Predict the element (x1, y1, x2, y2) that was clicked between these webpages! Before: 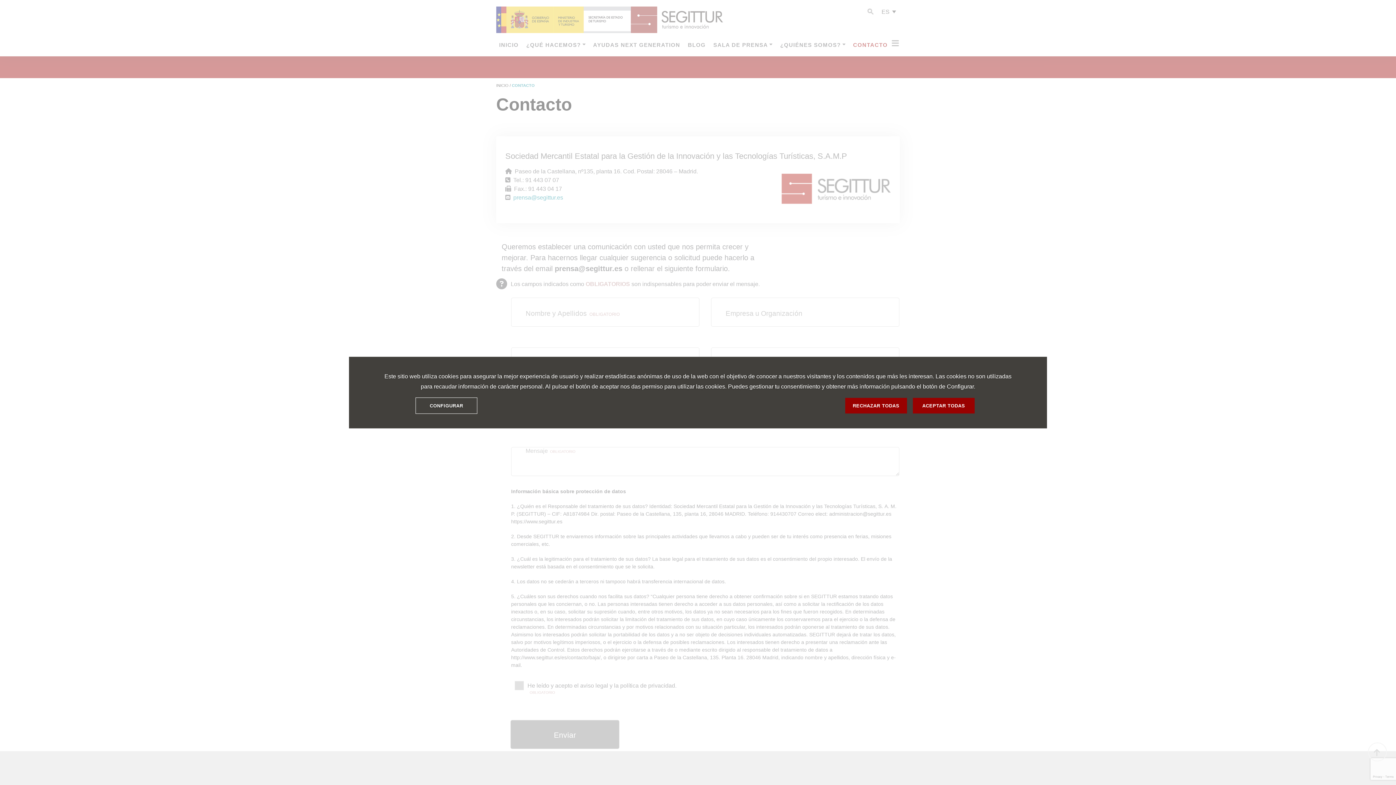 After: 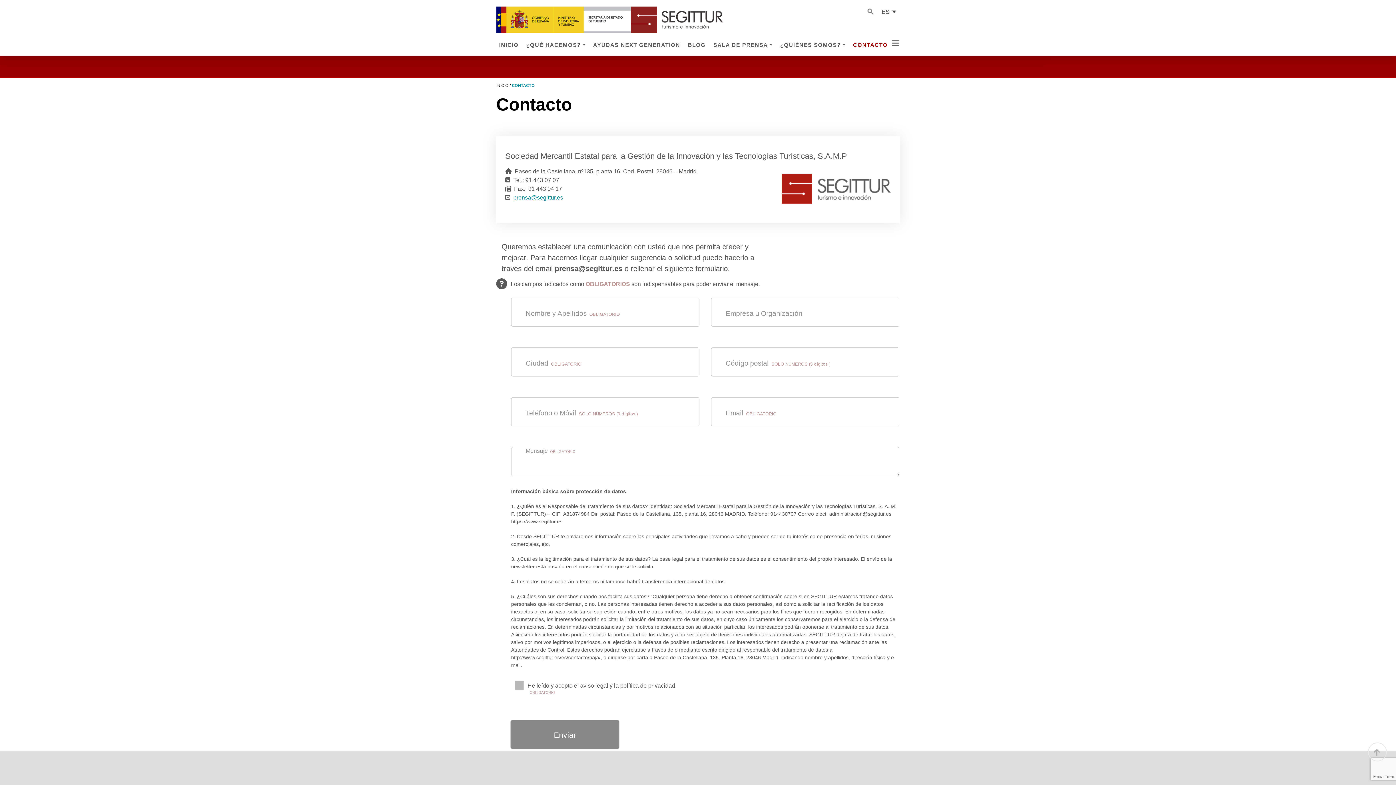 Action: bbox: (913, 398, 974, 413) label: ACEPTAR TODAS